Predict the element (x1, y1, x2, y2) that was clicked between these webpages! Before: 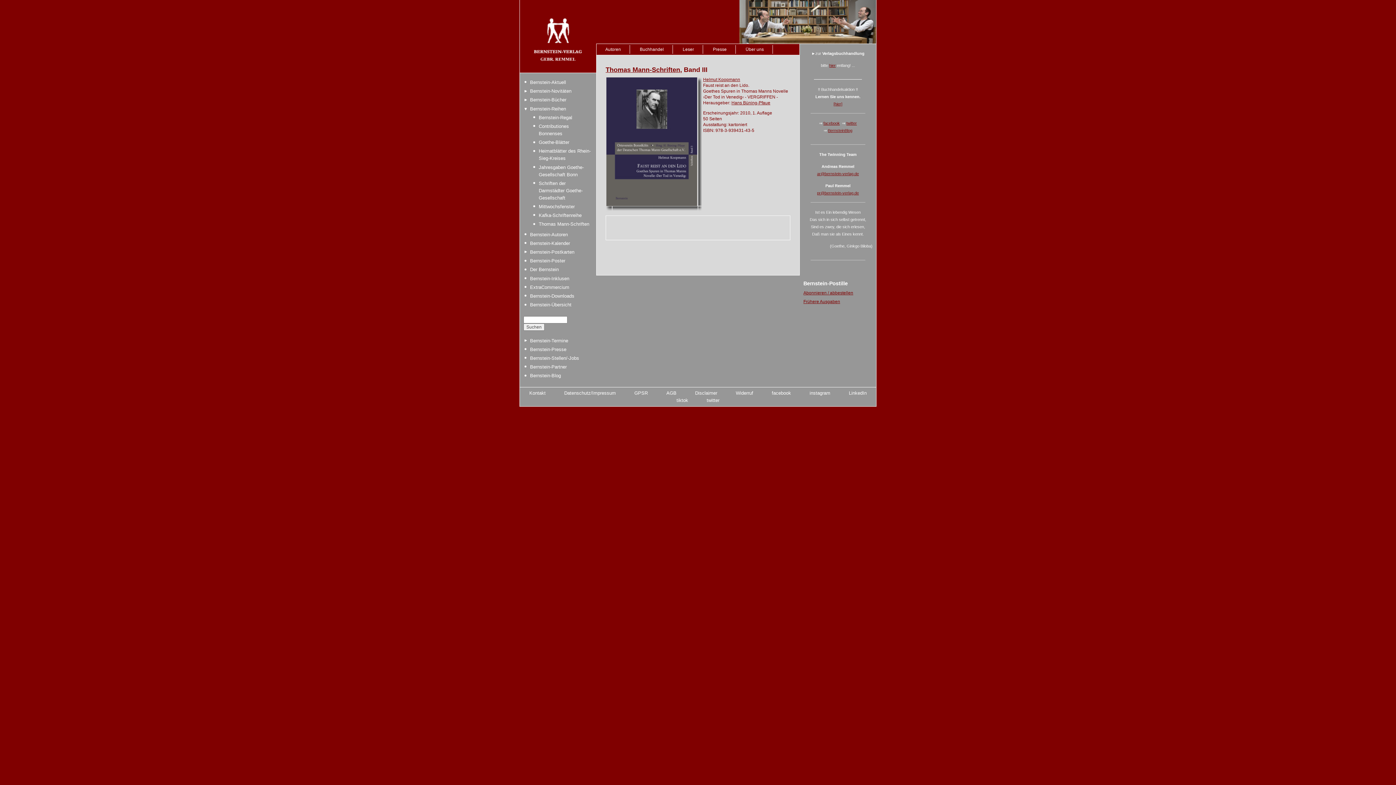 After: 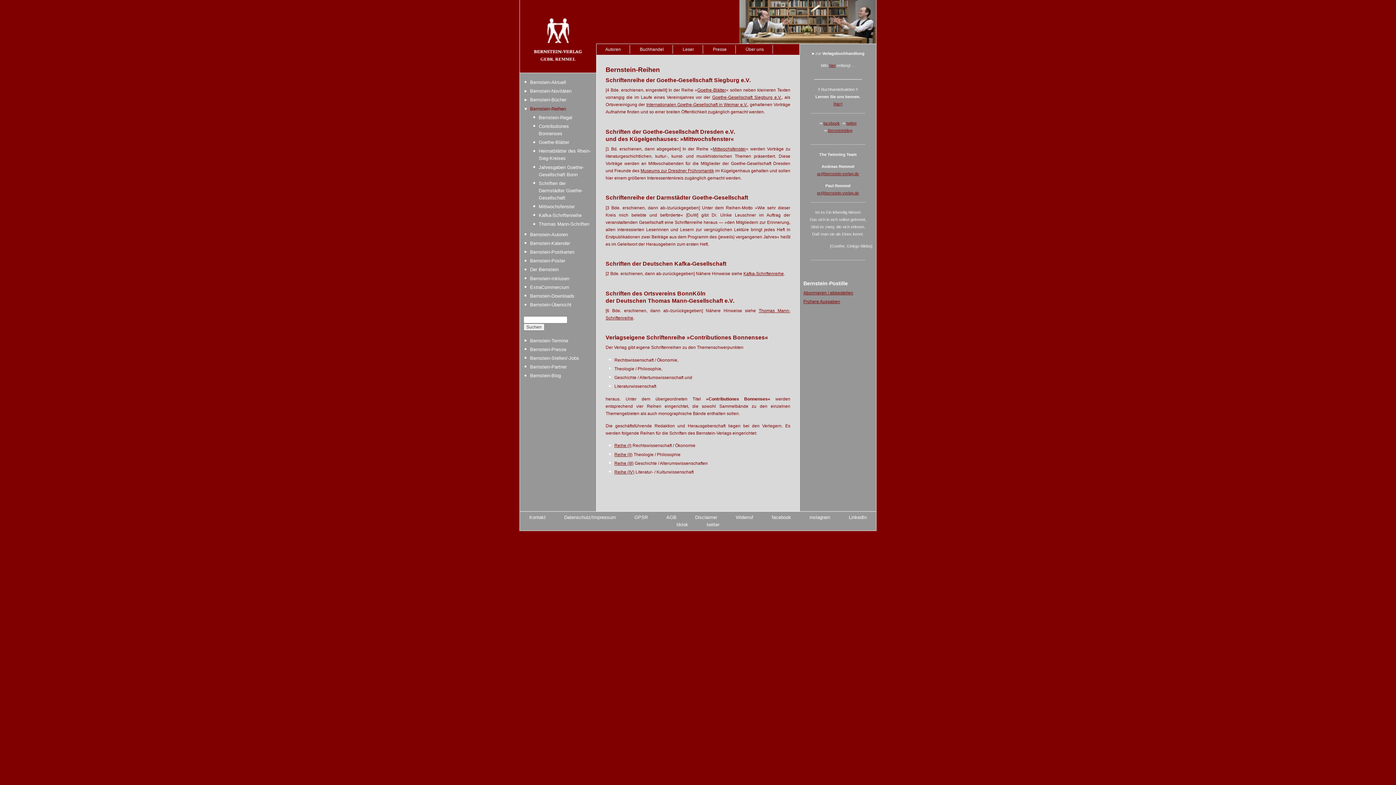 Action: bbox: (530, 105, 592, 112) label: Bernstein-Reihen